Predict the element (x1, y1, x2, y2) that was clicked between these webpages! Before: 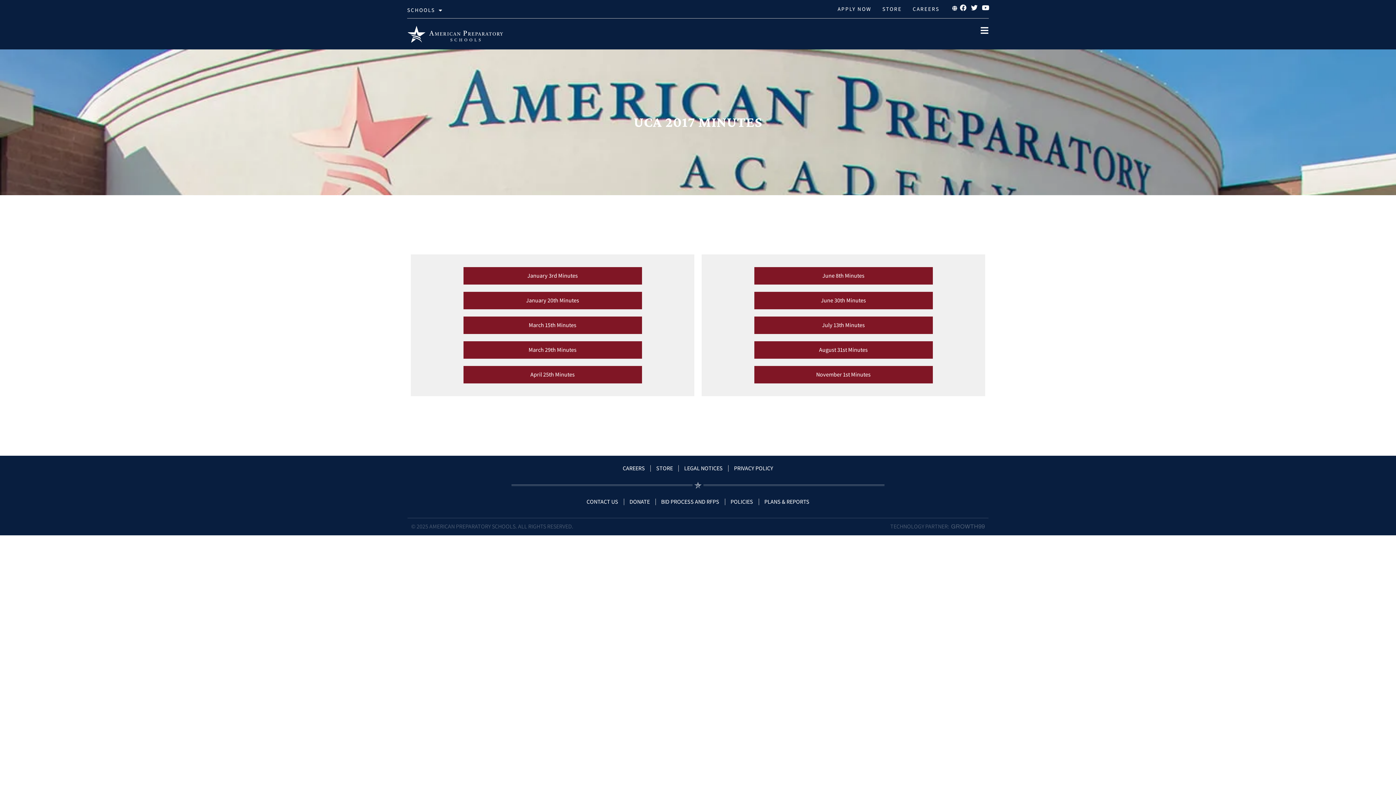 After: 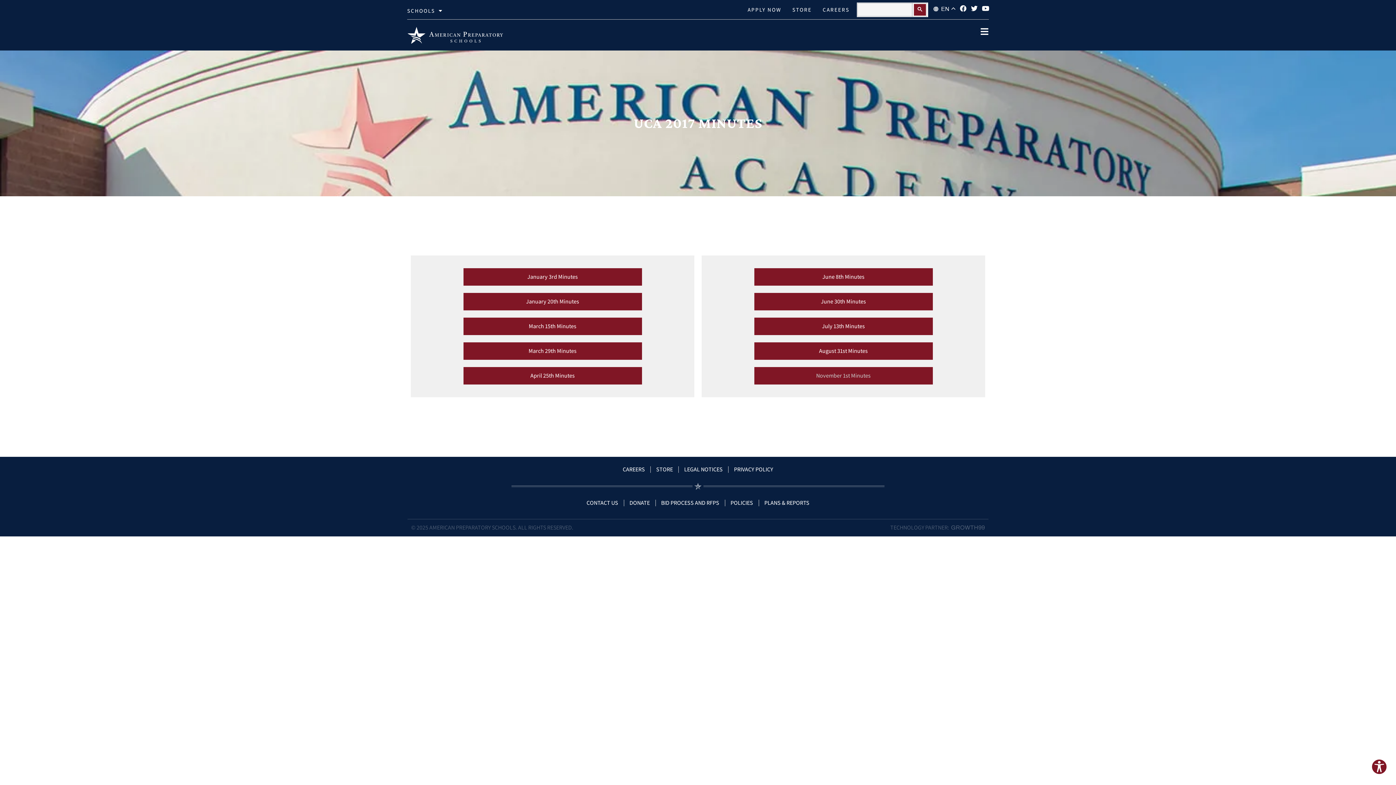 Action: label: November 1st Minutes bbox: (754, 366, 932, 383)